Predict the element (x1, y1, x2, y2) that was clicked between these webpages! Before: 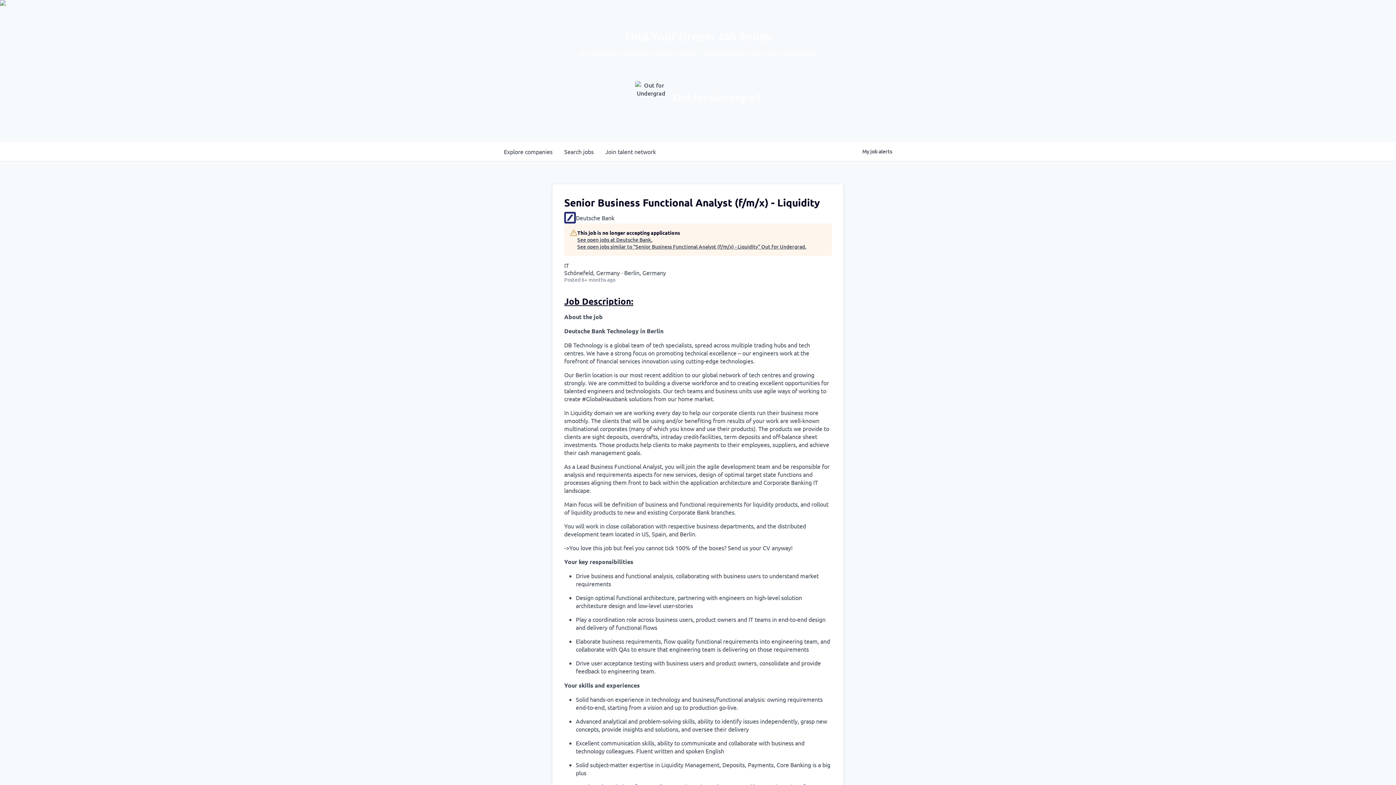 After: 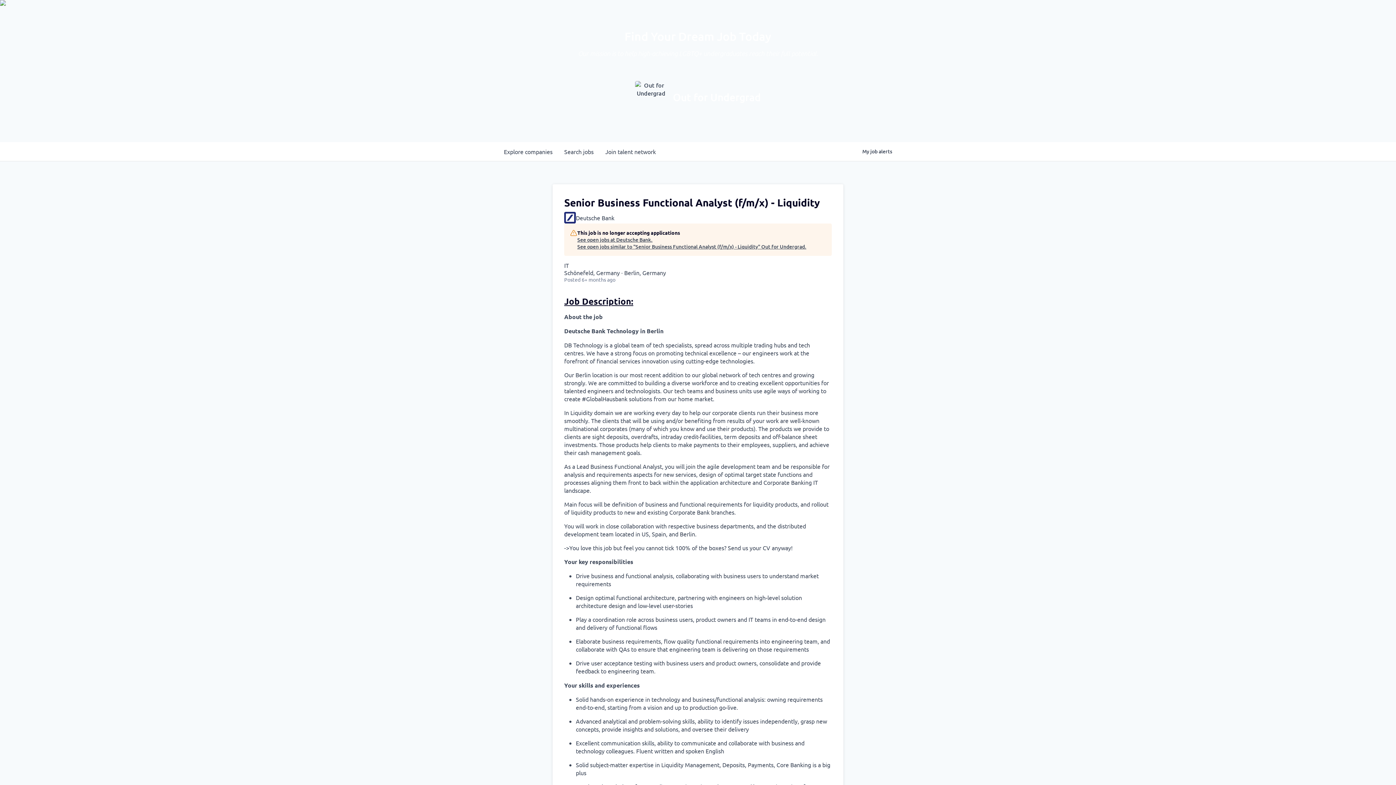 Action: bbox: (635, 81, 667, 113)